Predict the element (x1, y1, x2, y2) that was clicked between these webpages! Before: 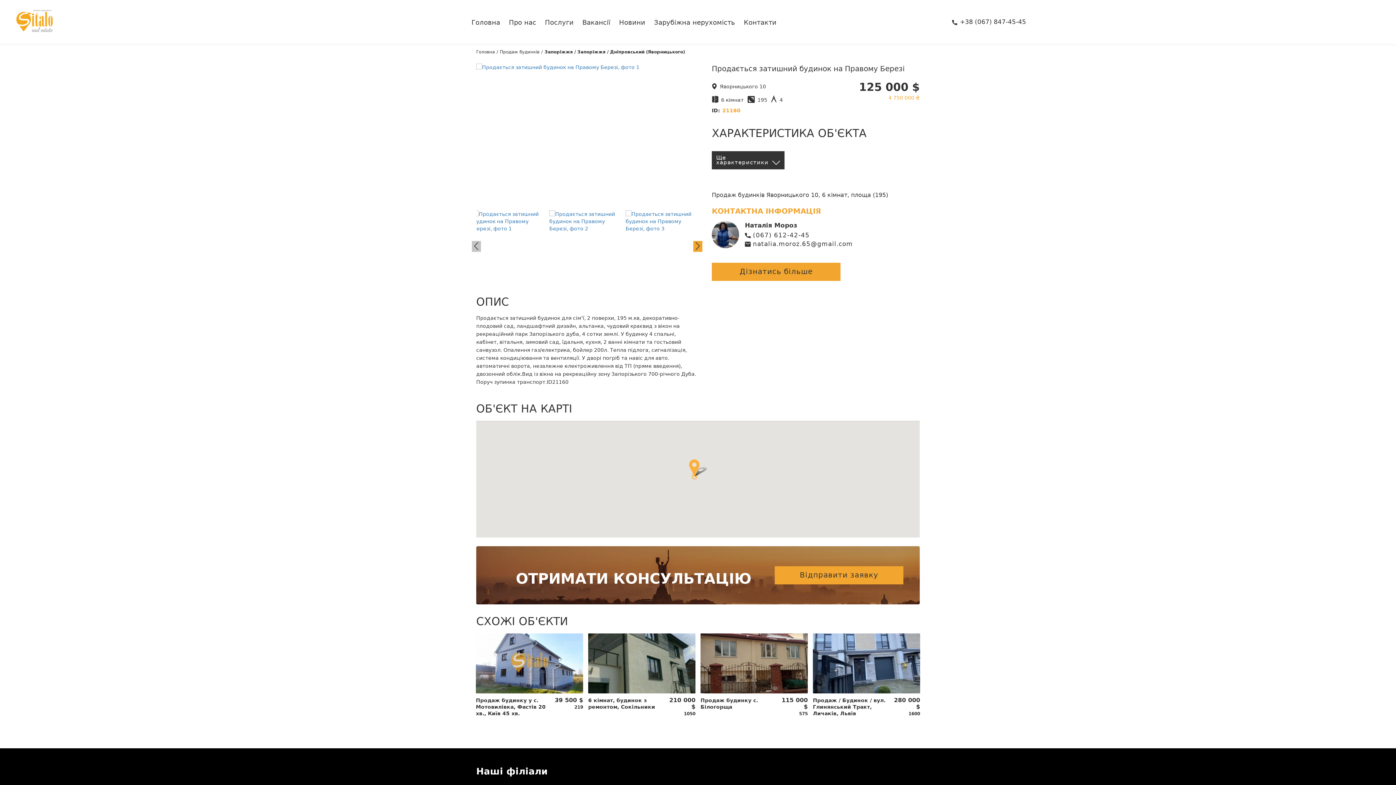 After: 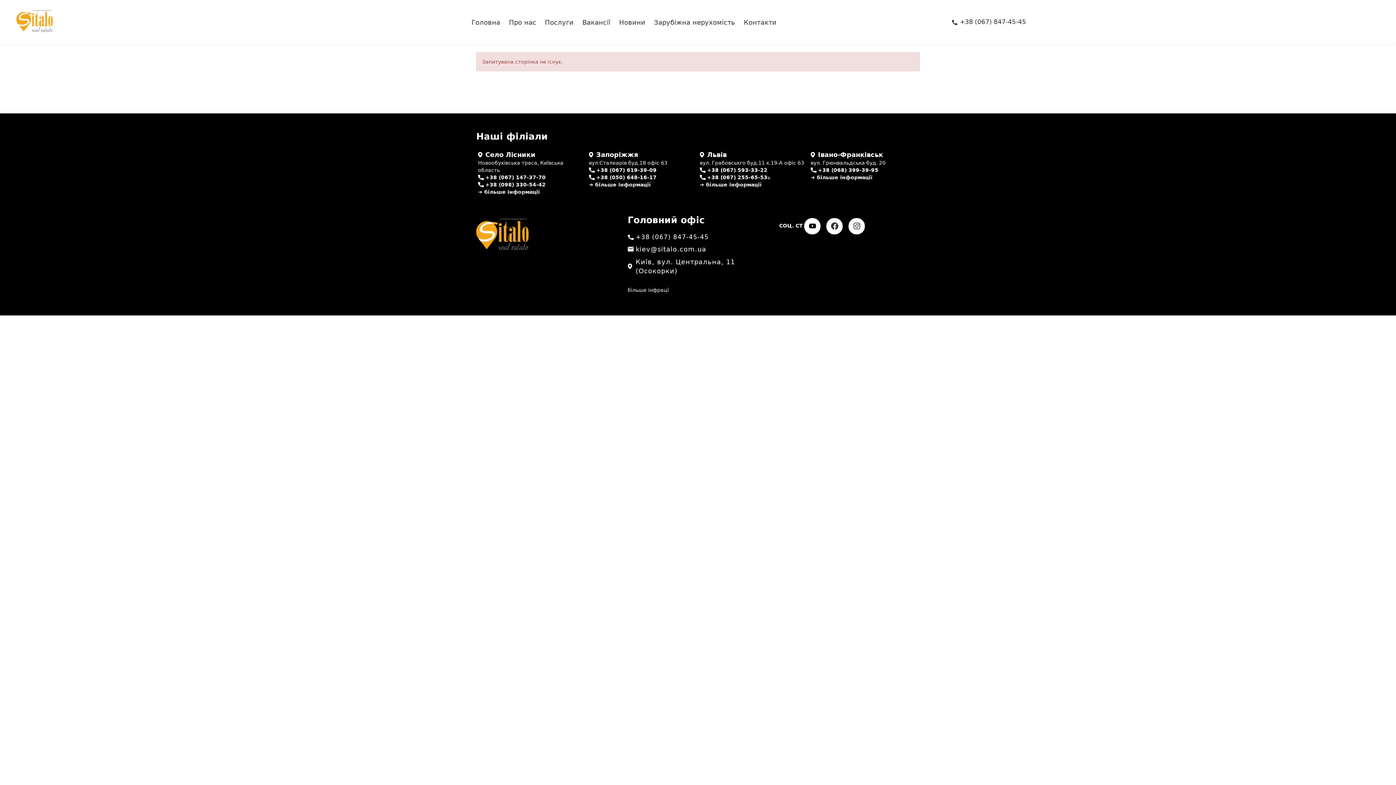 Action: label: Продаж / Будинок / вул. Глинянський Тракт, Личаків, Львів bbox: (813, 697, 886, 717)